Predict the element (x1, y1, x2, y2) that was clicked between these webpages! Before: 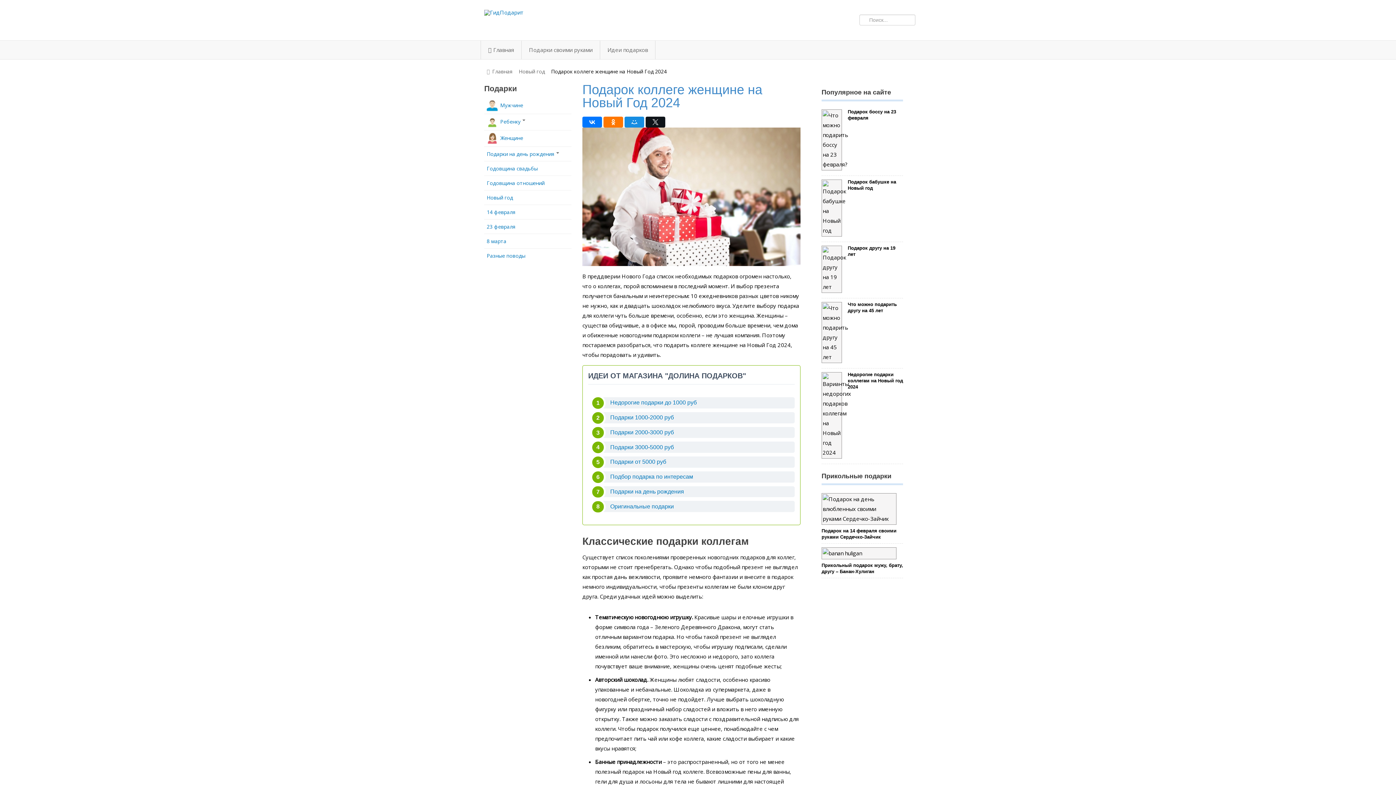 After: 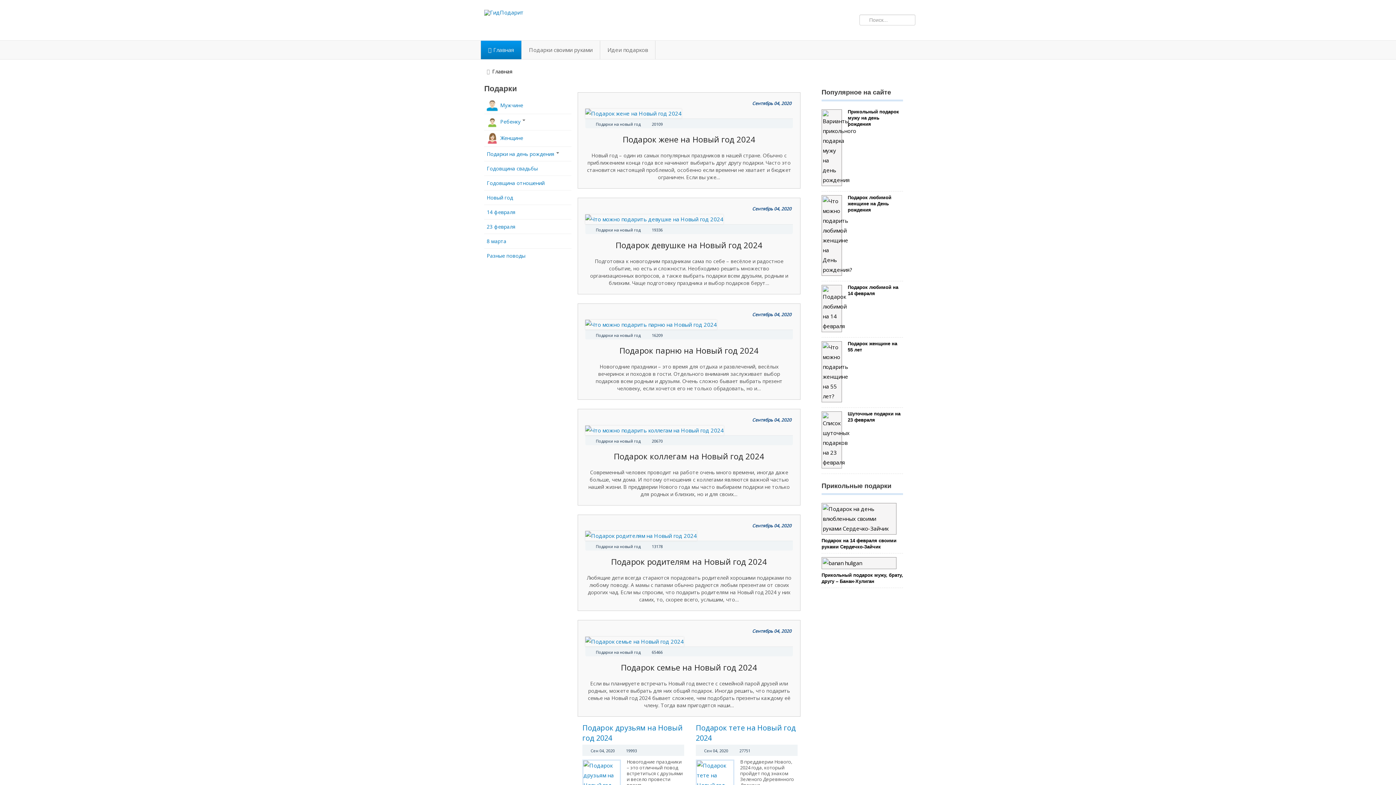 Action: label: Главная bbox: (481, 40, 521, 59)